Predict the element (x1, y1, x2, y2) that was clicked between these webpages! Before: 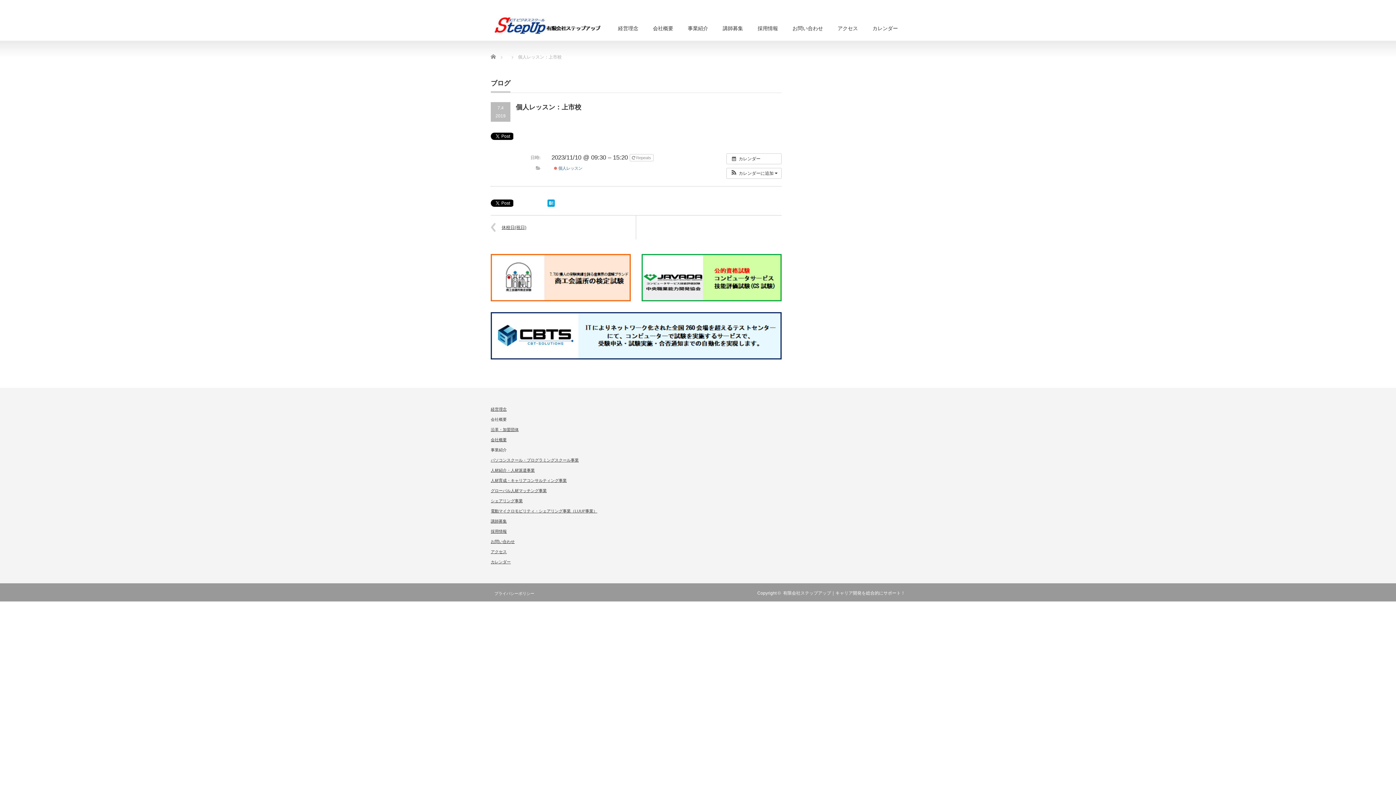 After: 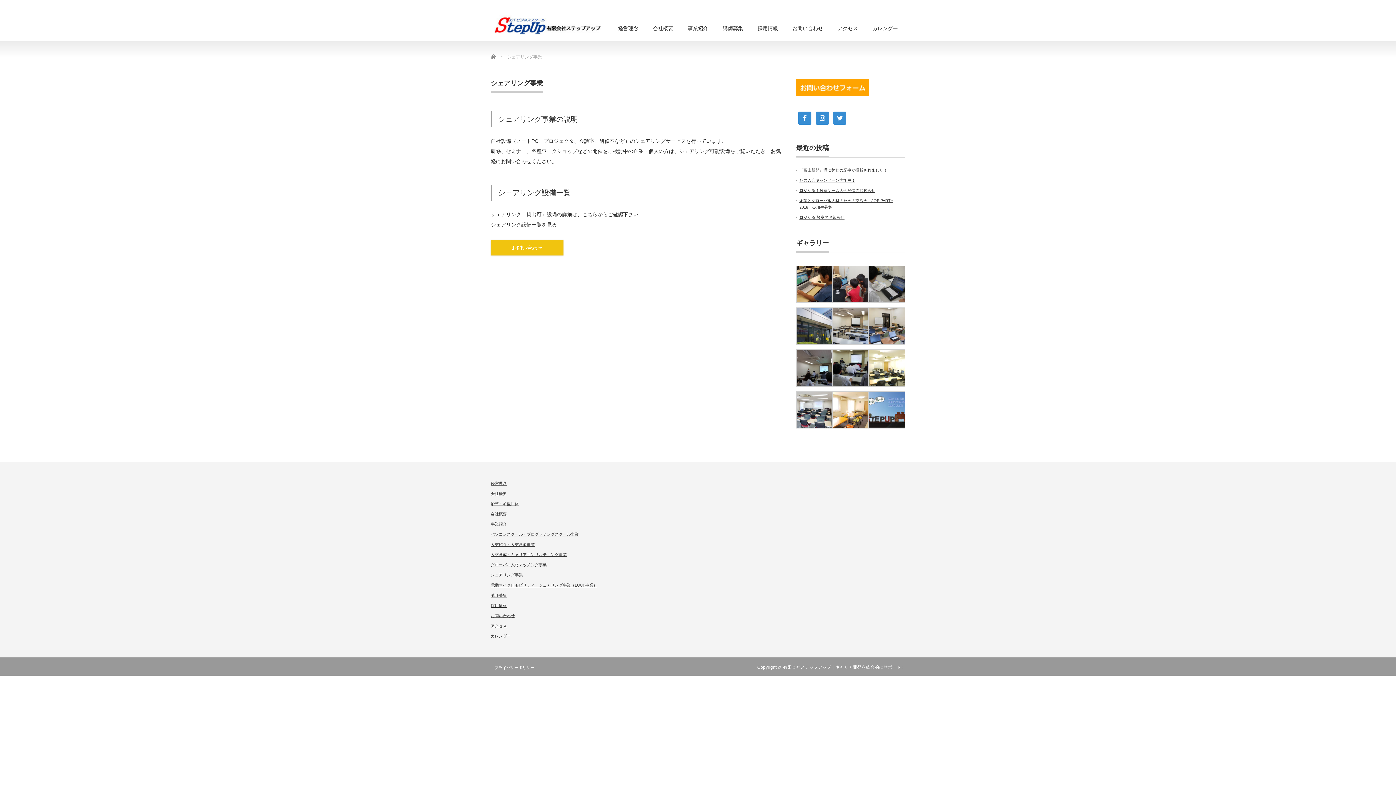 Action: bbox: (490, 498, 522, 503) label: シェアリング事業